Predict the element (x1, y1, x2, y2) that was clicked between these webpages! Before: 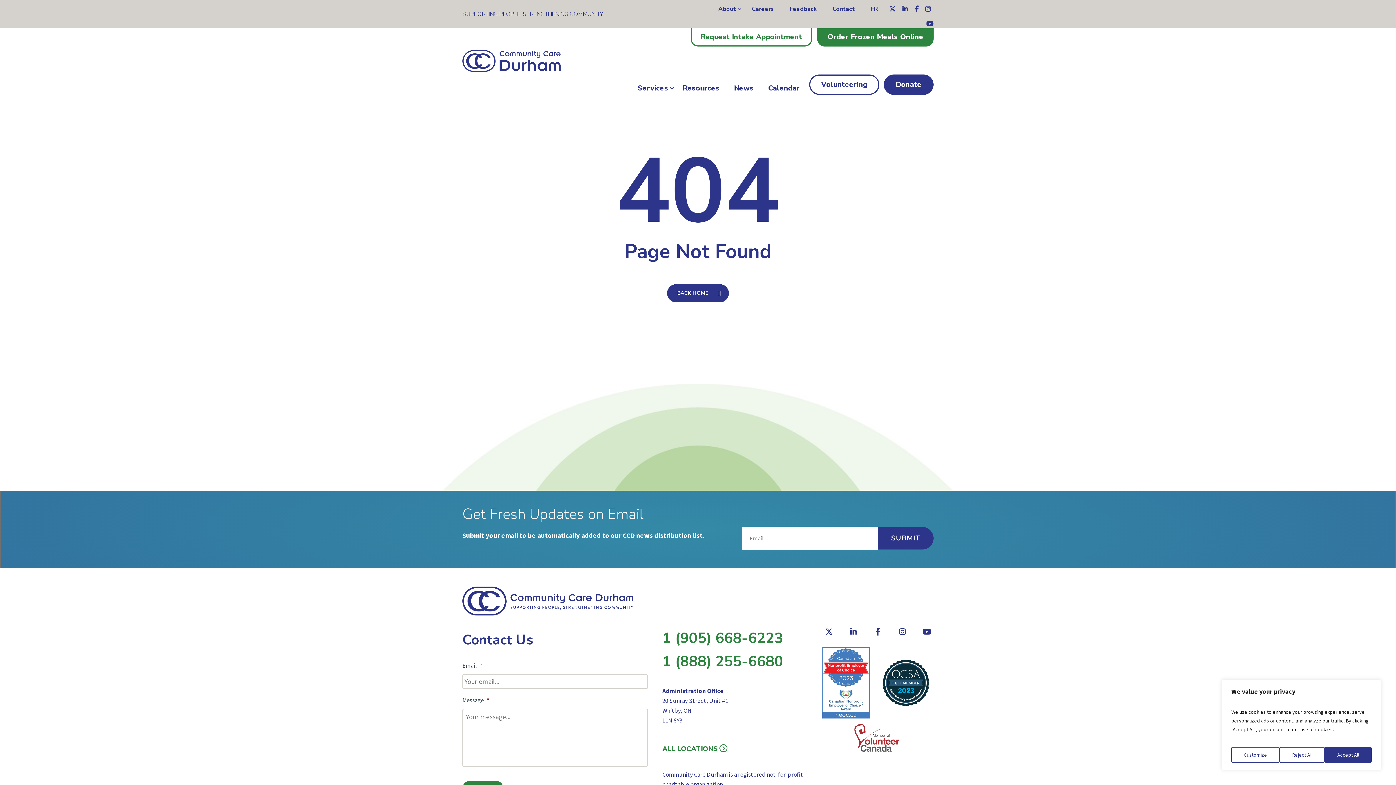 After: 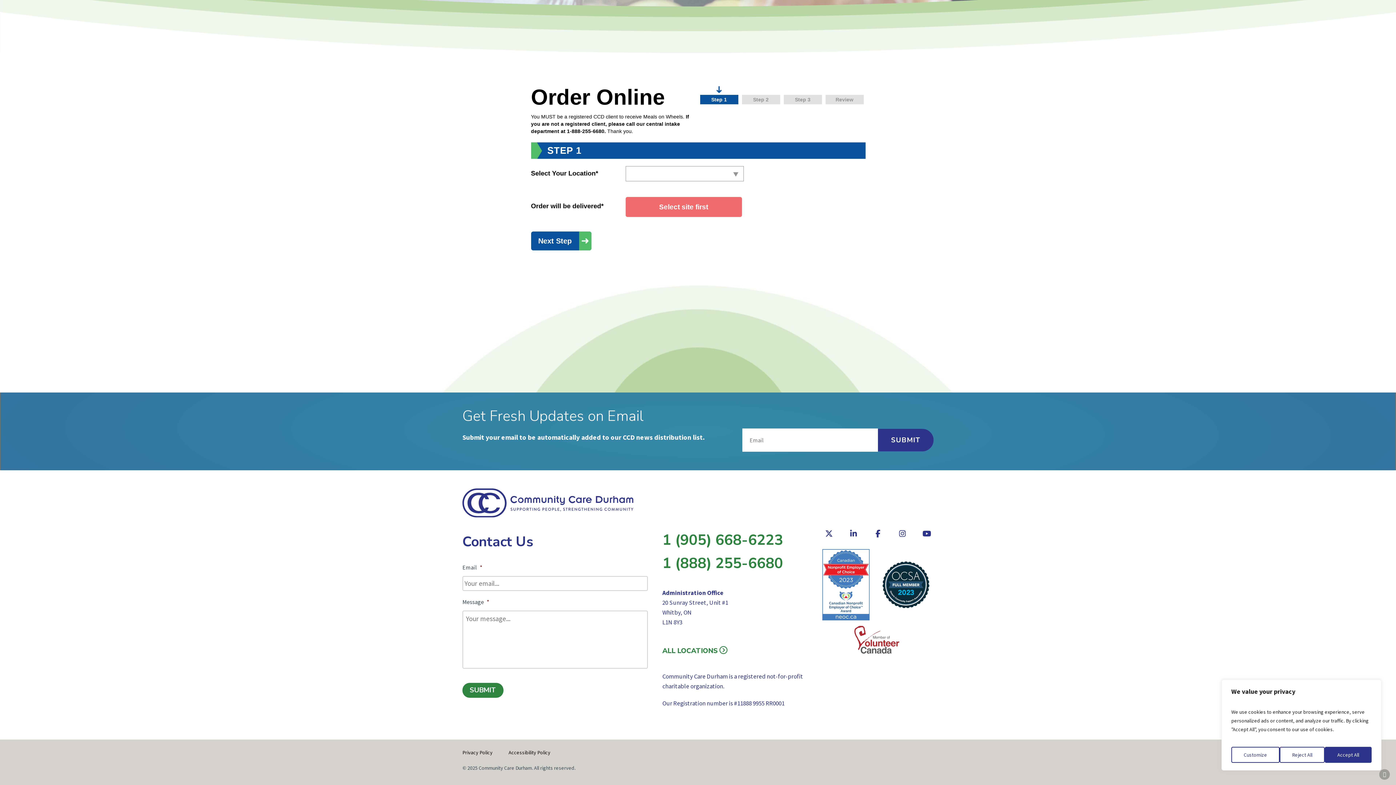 Action: bbox: (817, 28, 933, 46) label: Order Frozen Meals Online